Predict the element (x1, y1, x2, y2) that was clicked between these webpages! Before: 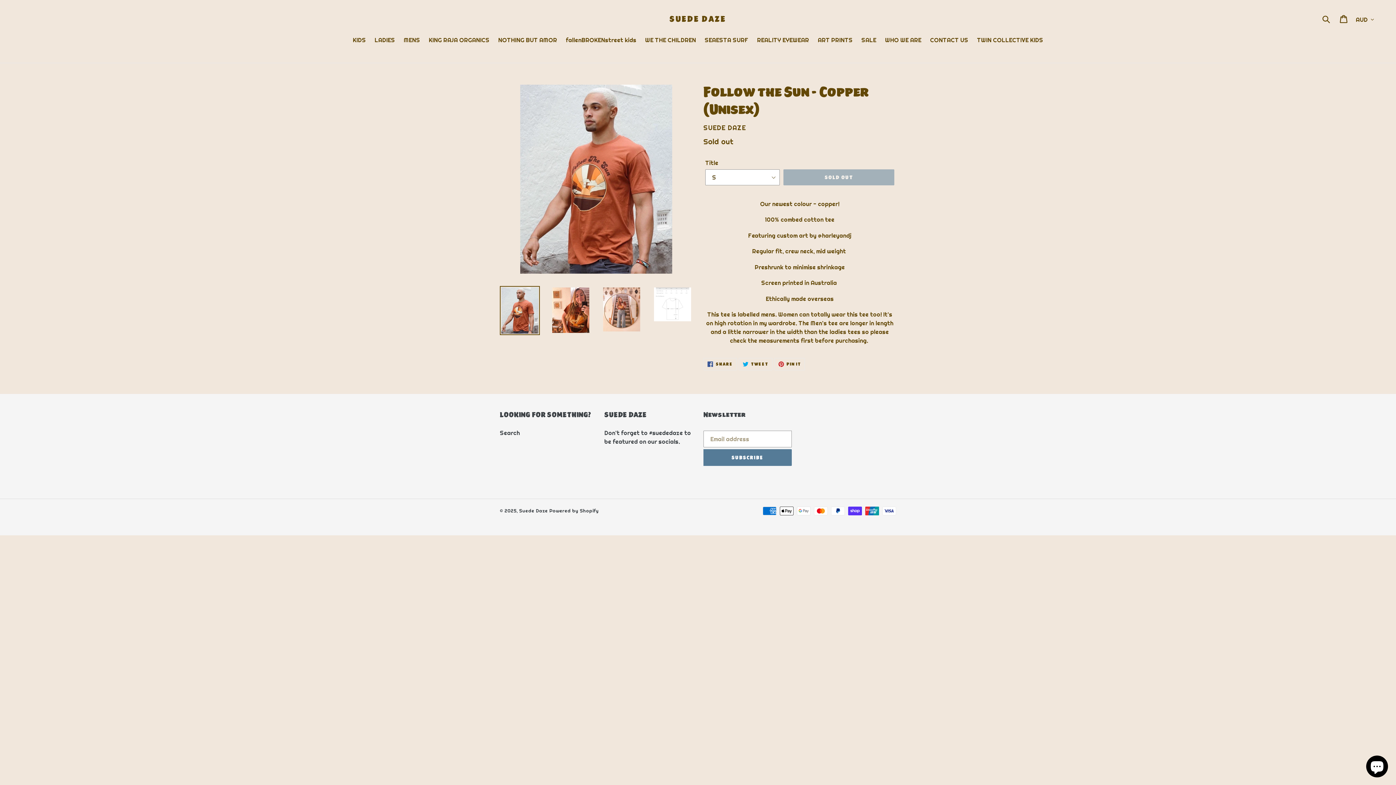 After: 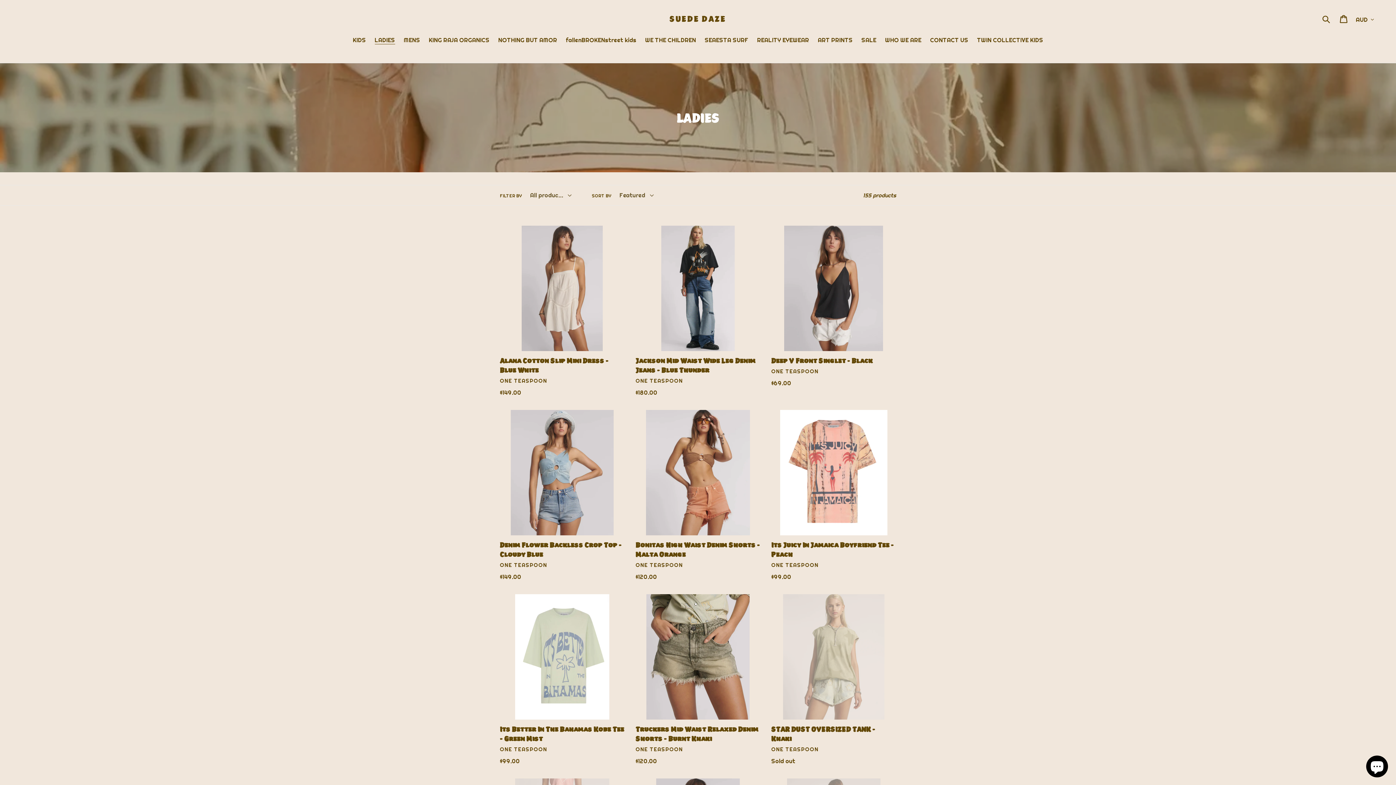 Action: label: LADIES bbox: (371, 36, 398, 45)